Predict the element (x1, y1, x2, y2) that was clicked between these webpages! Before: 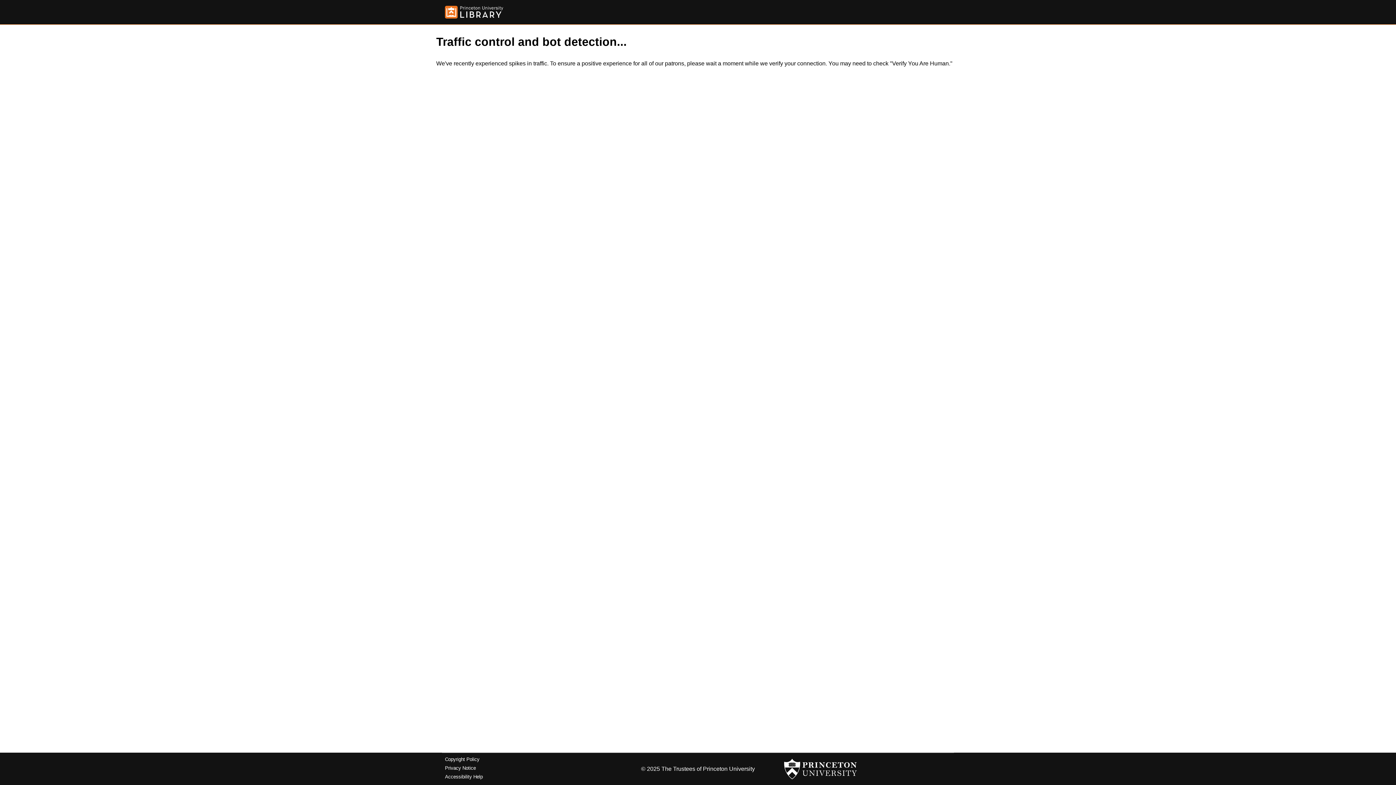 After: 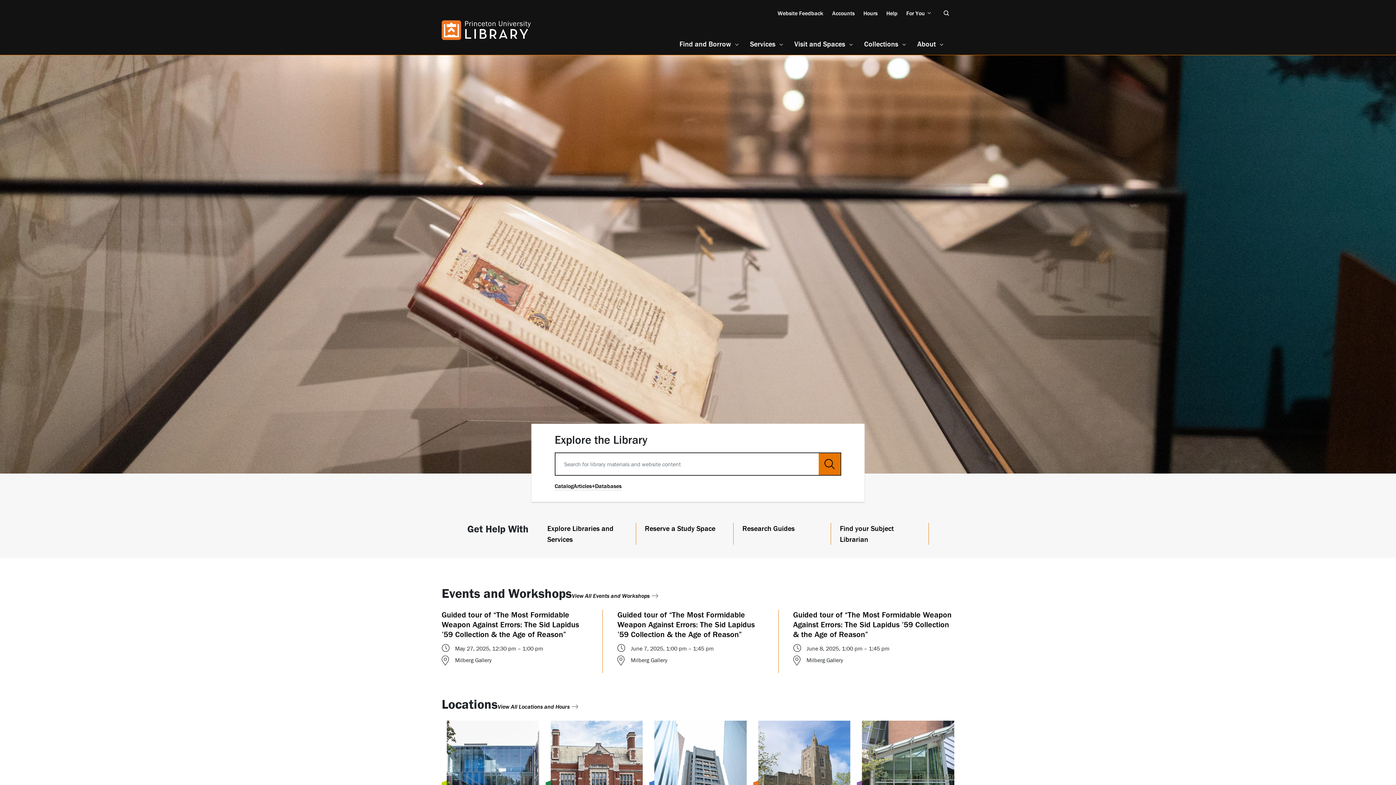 Action: bbox: (445, 5, 503, 18)